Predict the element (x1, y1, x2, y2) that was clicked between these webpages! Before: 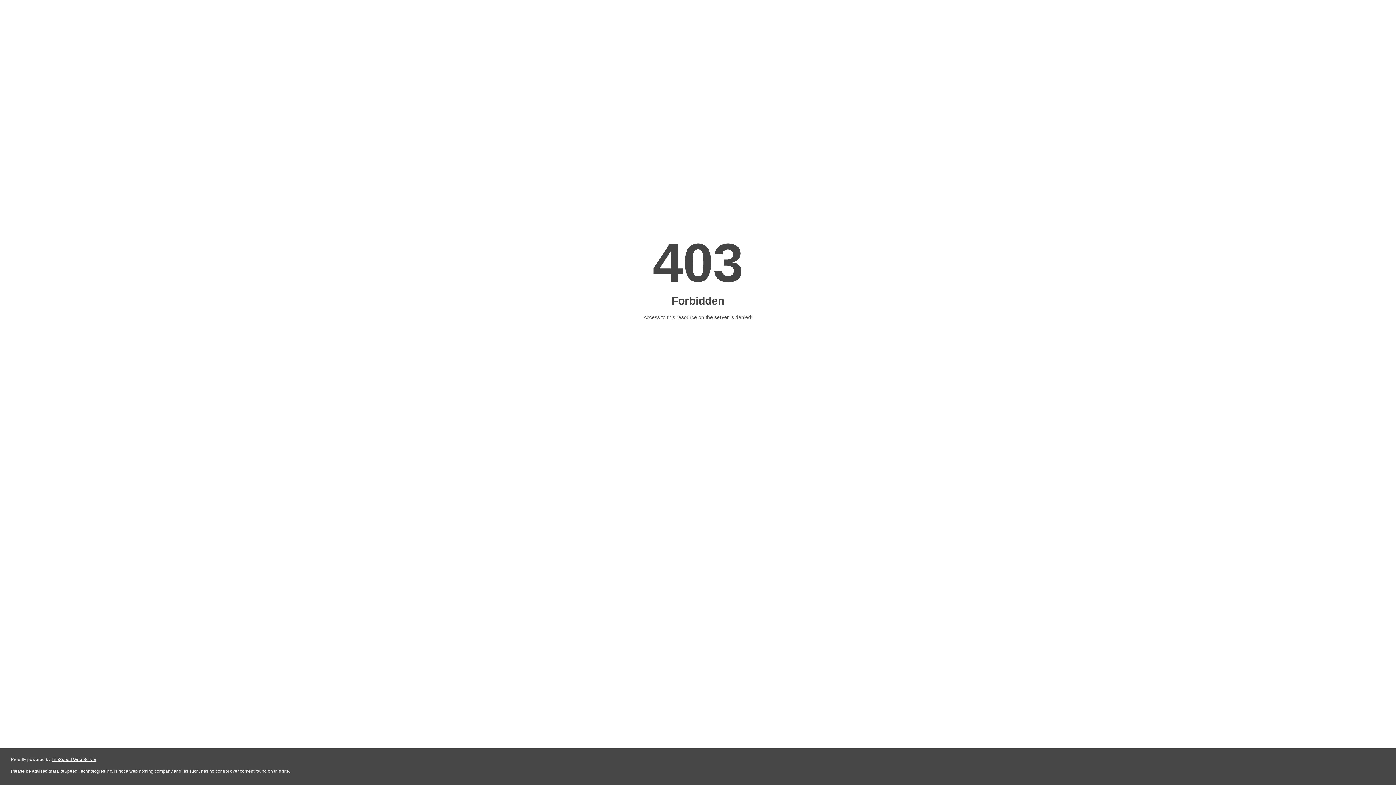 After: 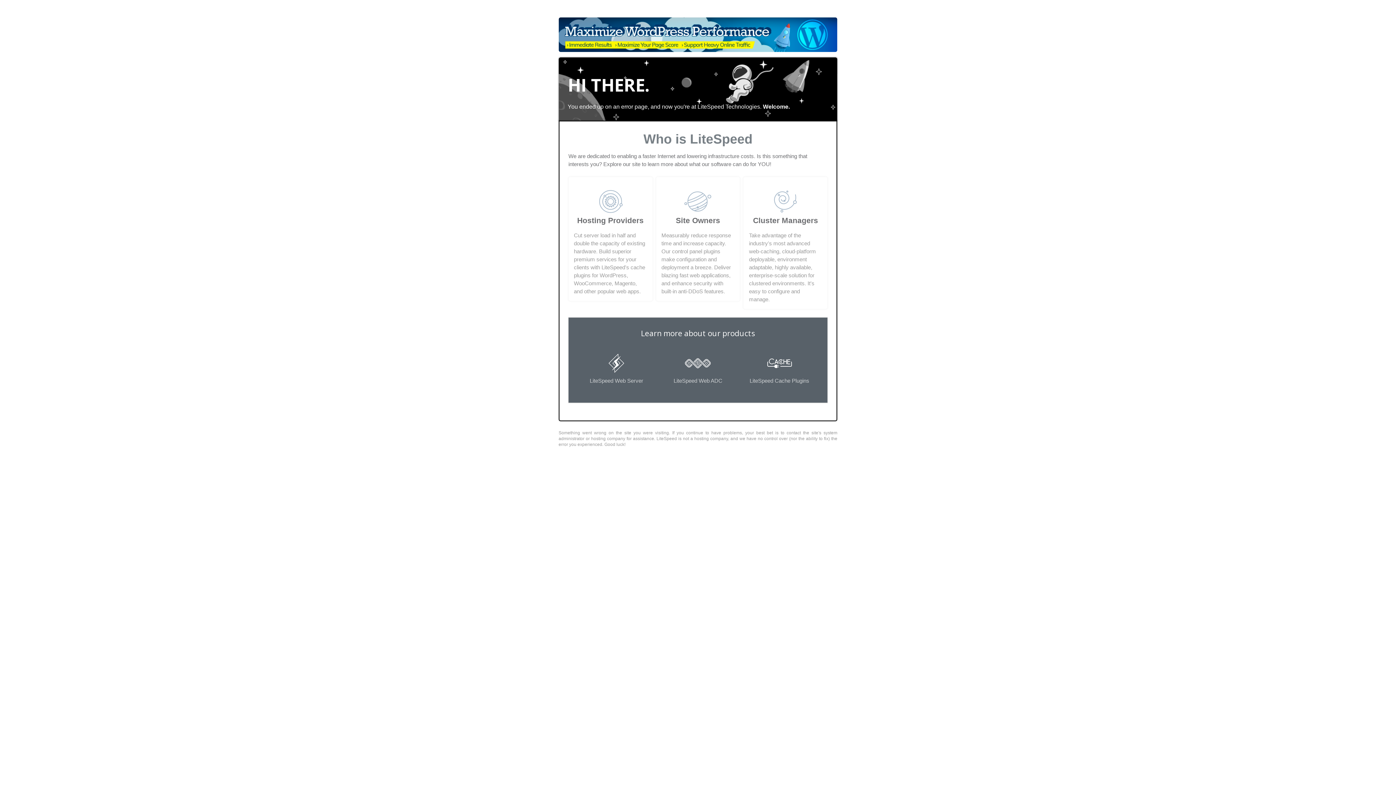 Action: bbox: (51, 757, 96, 762) label: LiteSpeed Web Server